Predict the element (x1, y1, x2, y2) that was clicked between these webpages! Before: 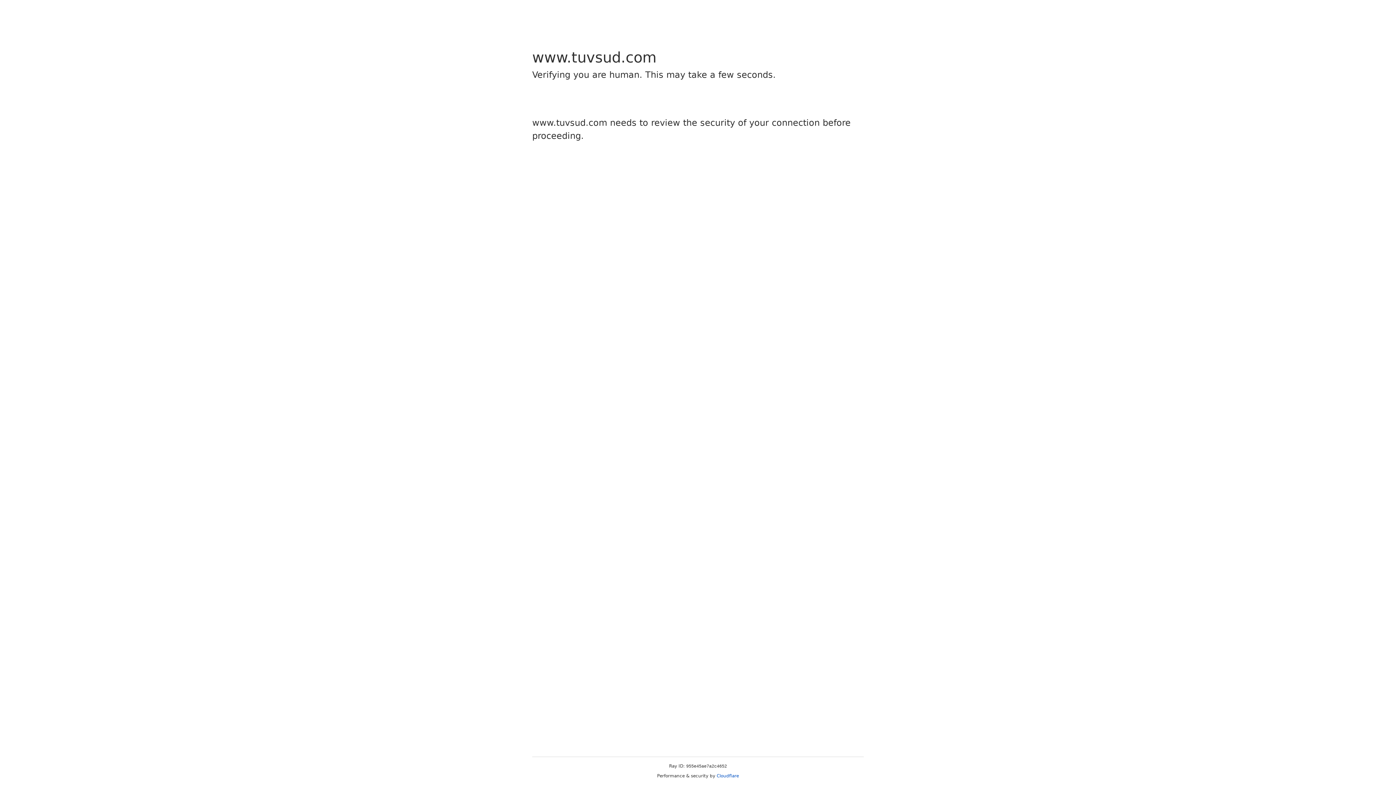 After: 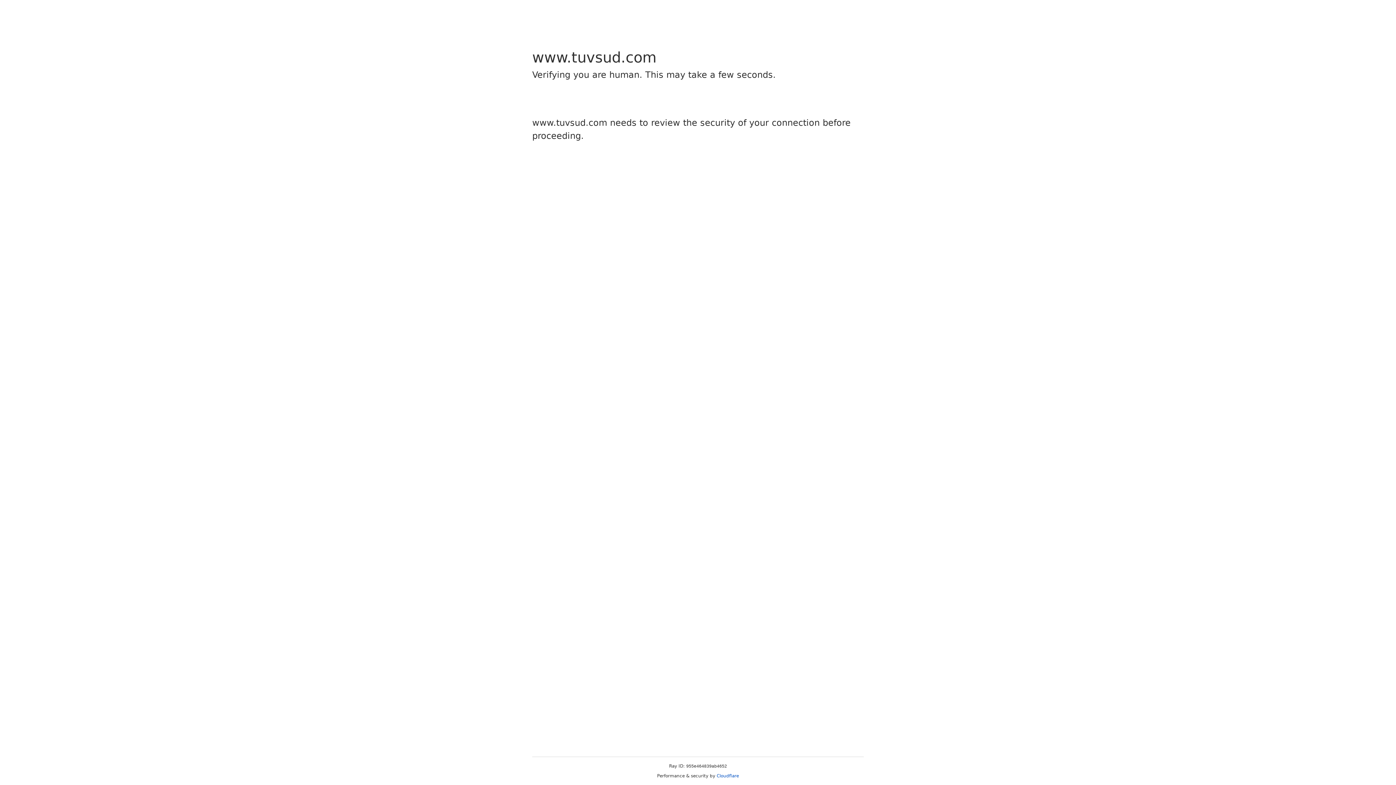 Action: label: Cloudflare bbox: (716, 773, 739, 778)